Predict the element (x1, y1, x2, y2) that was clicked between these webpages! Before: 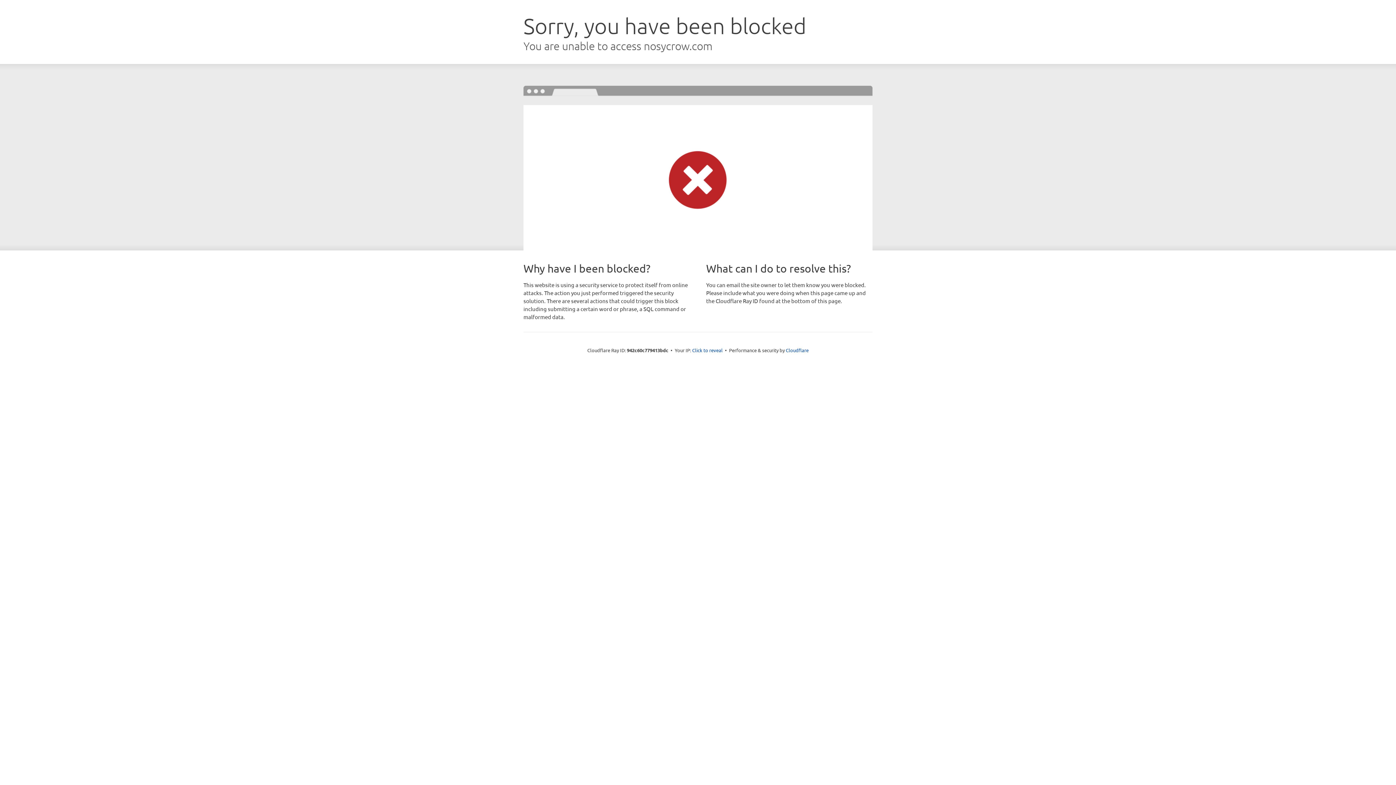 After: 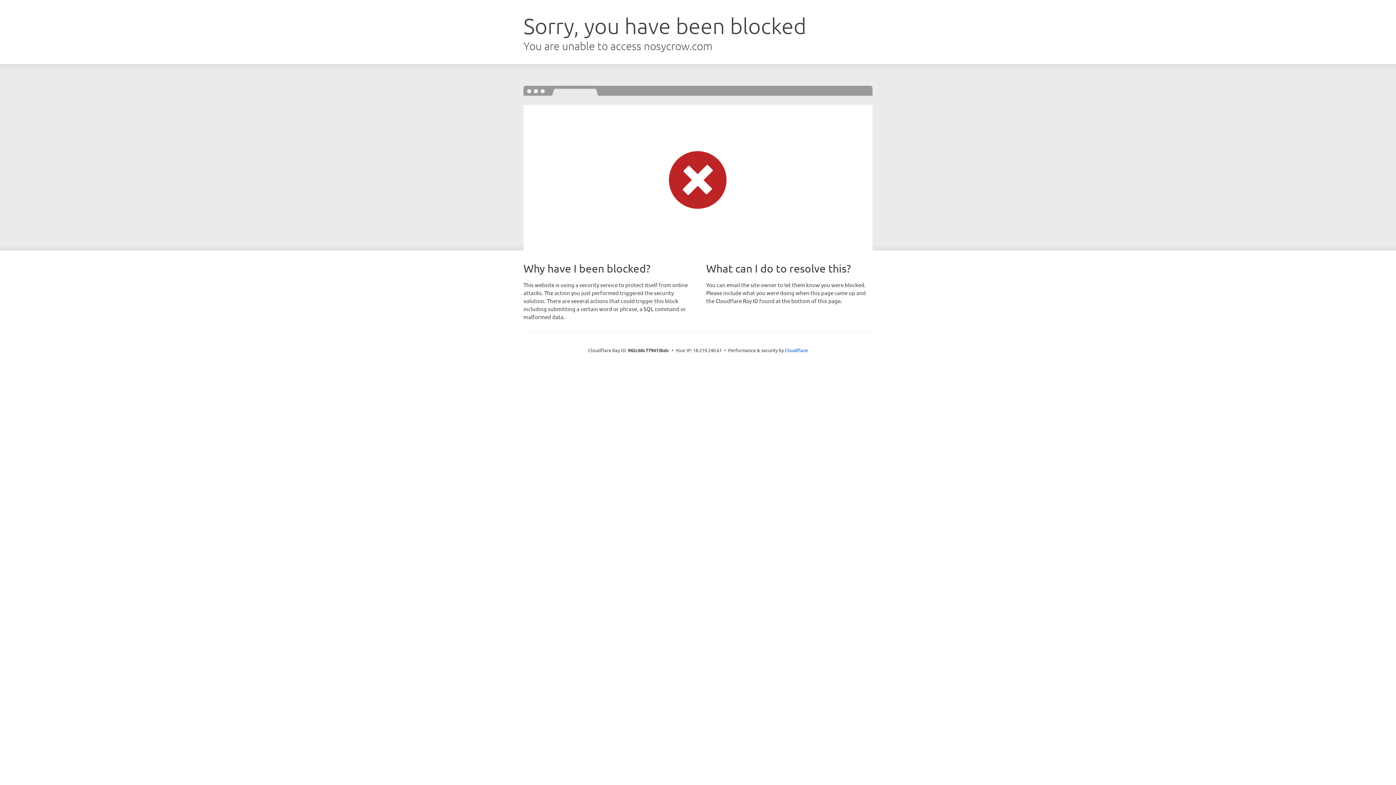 Action: bbox: (692, 346, 722, 353) label: Click to reveal